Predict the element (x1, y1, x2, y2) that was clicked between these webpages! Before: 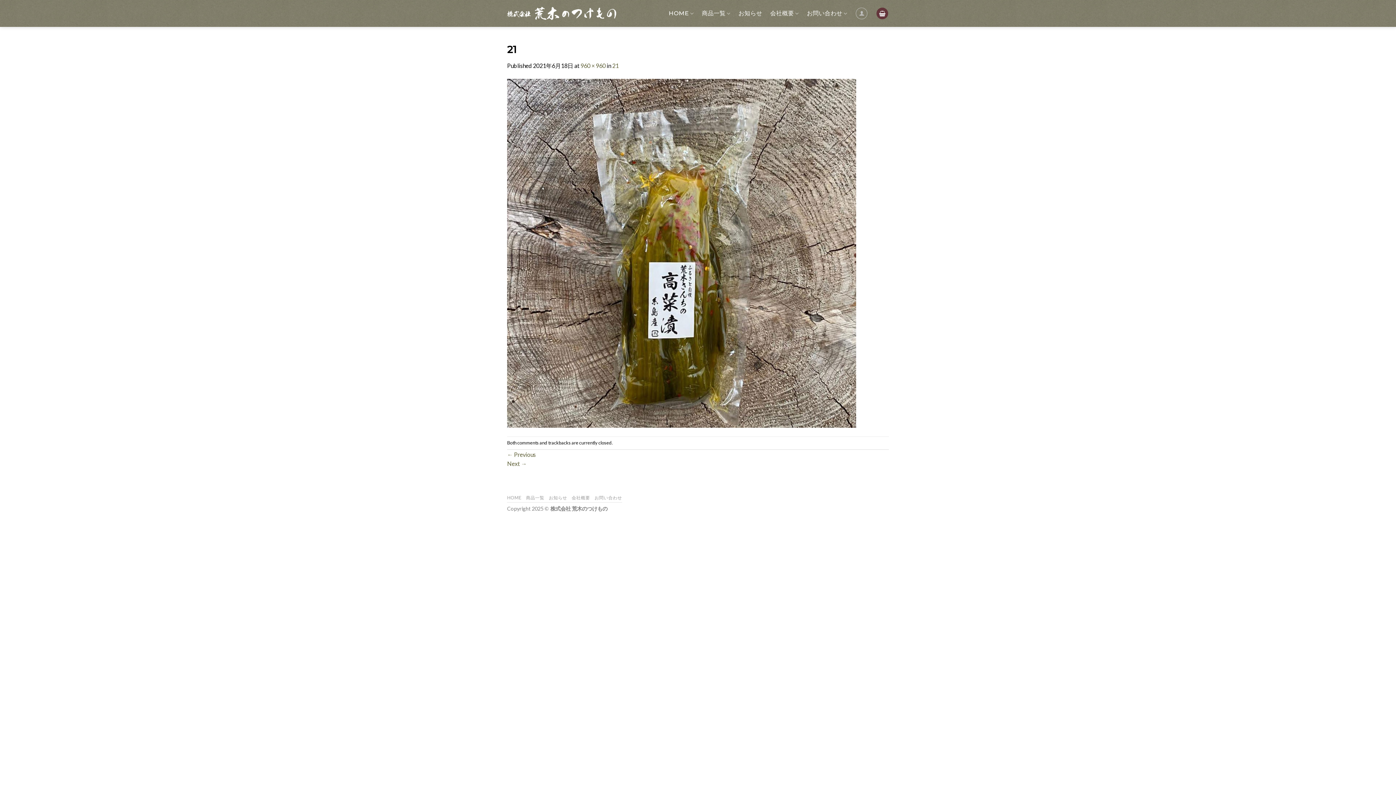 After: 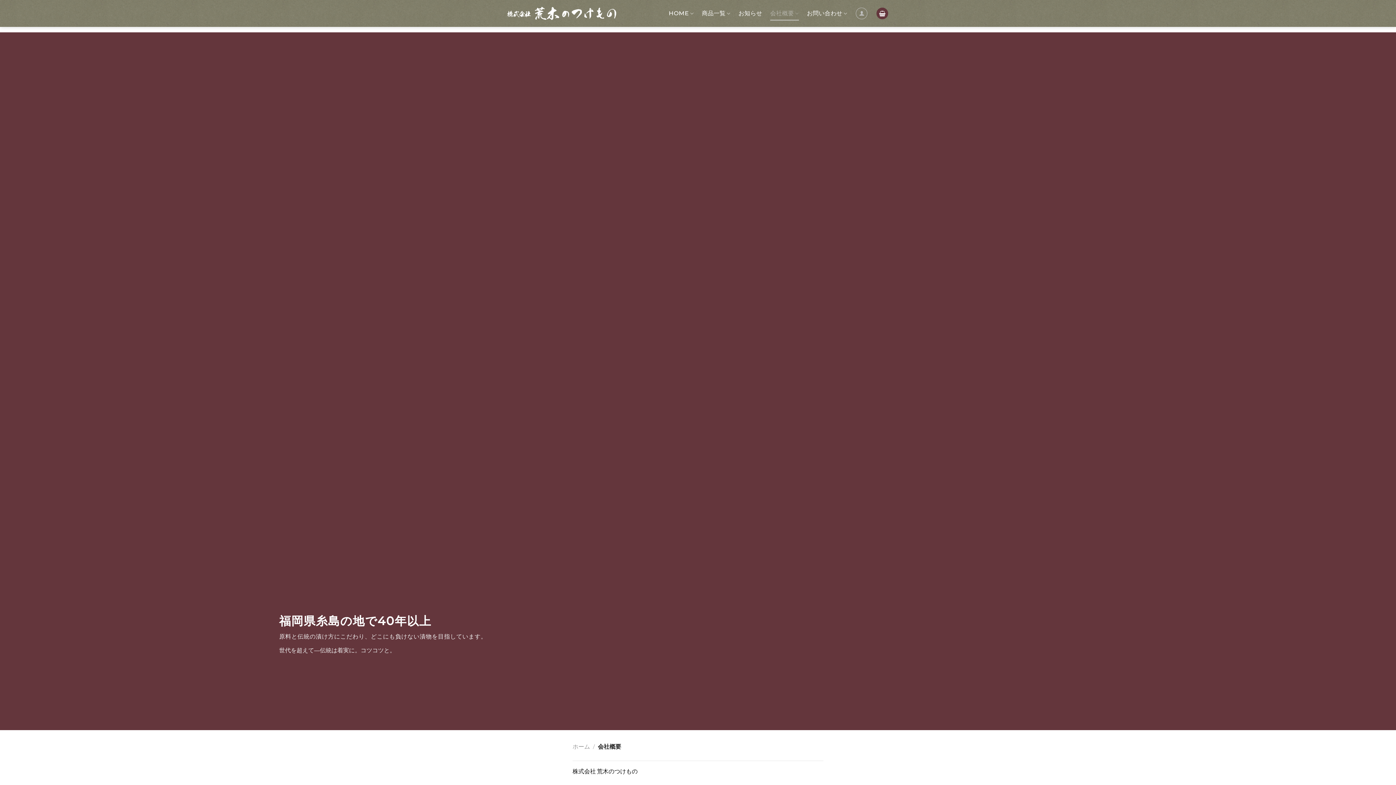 Action: bbox: (770, 6, 799, 20) label: 会社概要